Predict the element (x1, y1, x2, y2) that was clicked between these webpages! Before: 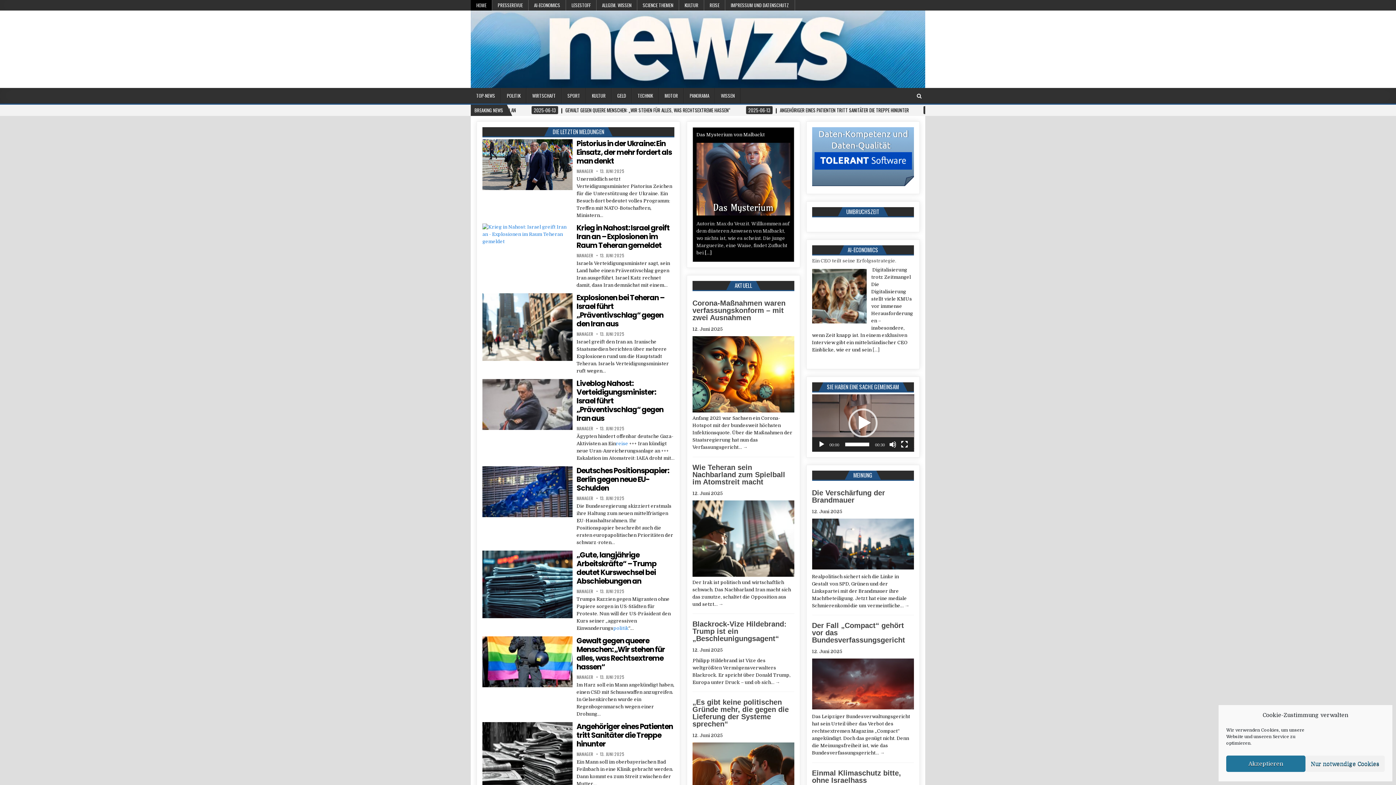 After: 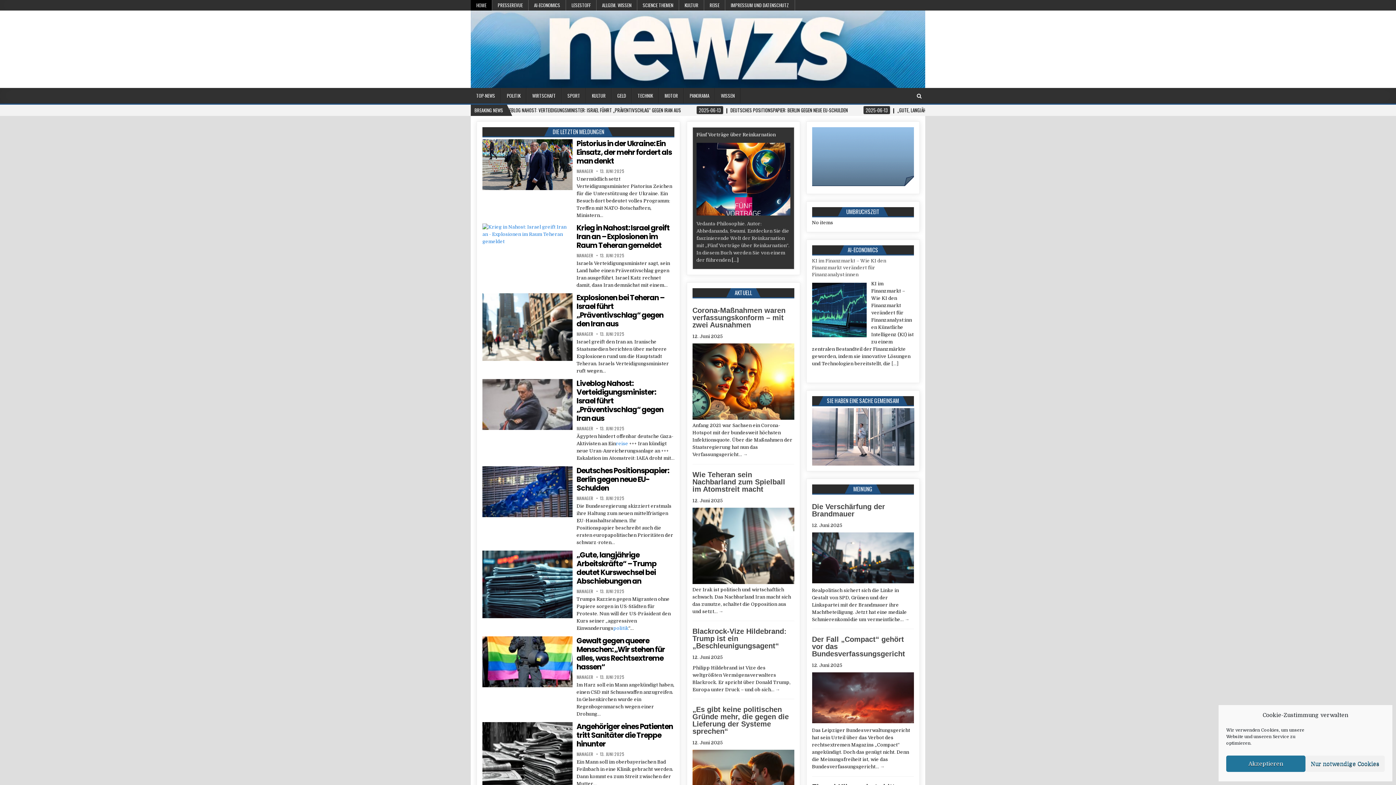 Action: bbox: (848, 422, 877, 451) label: Abspielen